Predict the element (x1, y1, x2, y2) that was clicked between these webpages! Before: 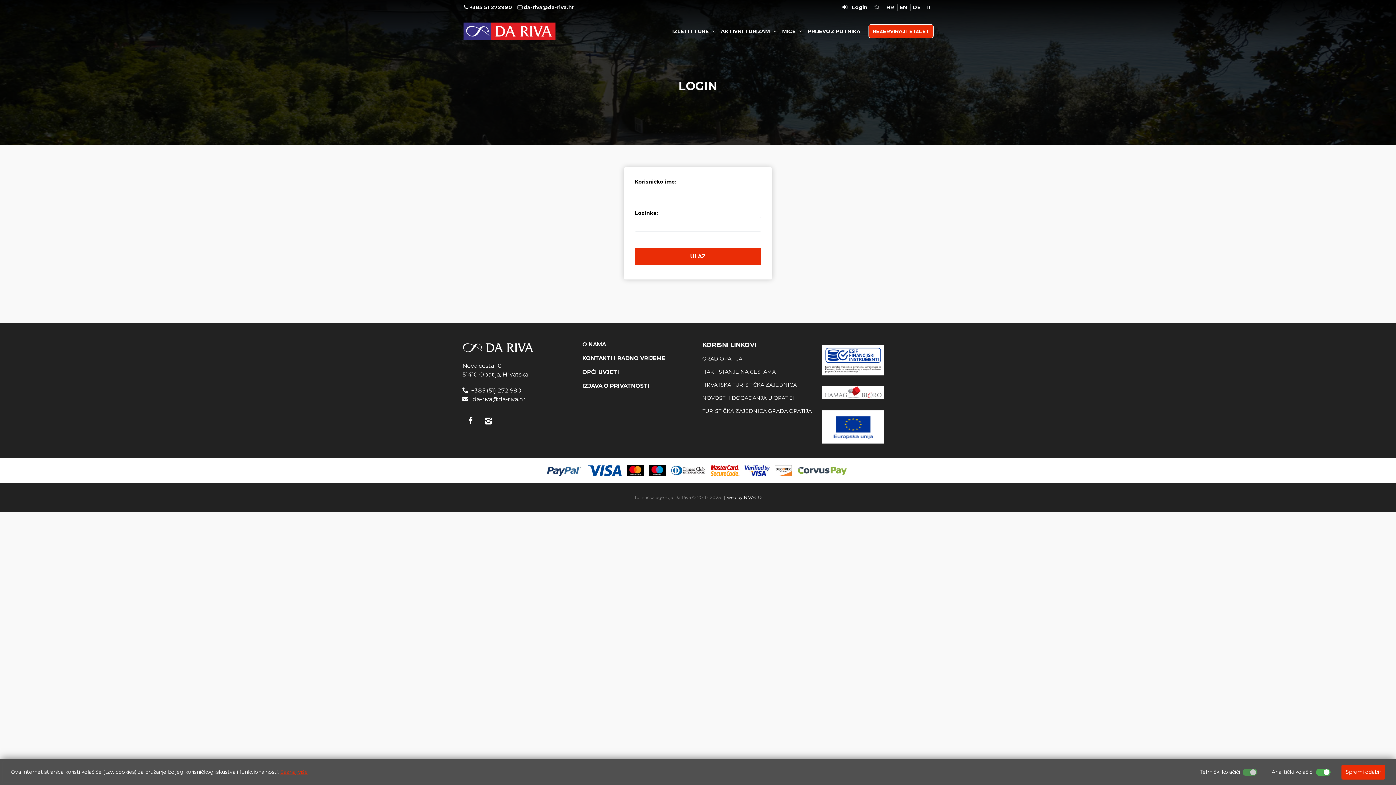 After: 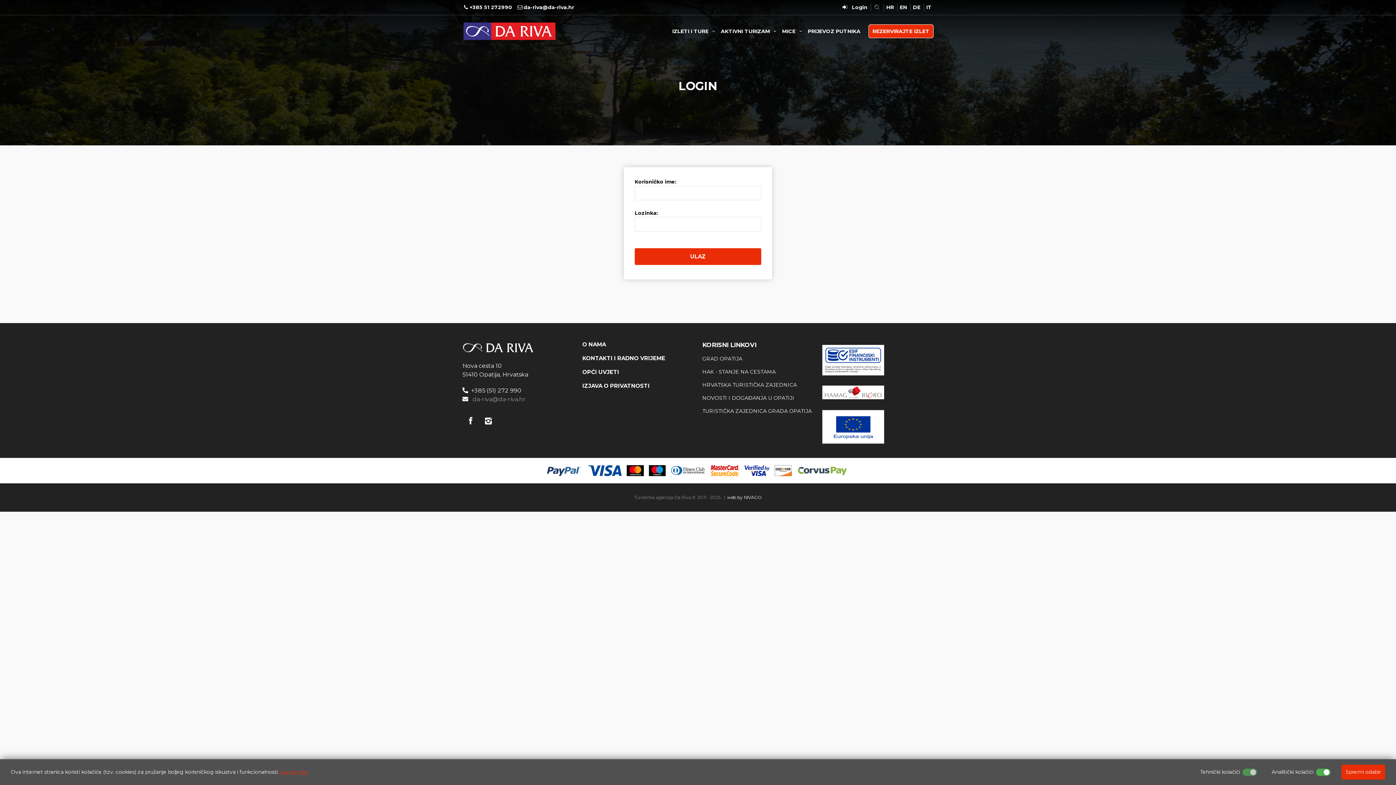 Action: bbox: (472, 395, 525, 402) label: da-riva@da-riva.hr